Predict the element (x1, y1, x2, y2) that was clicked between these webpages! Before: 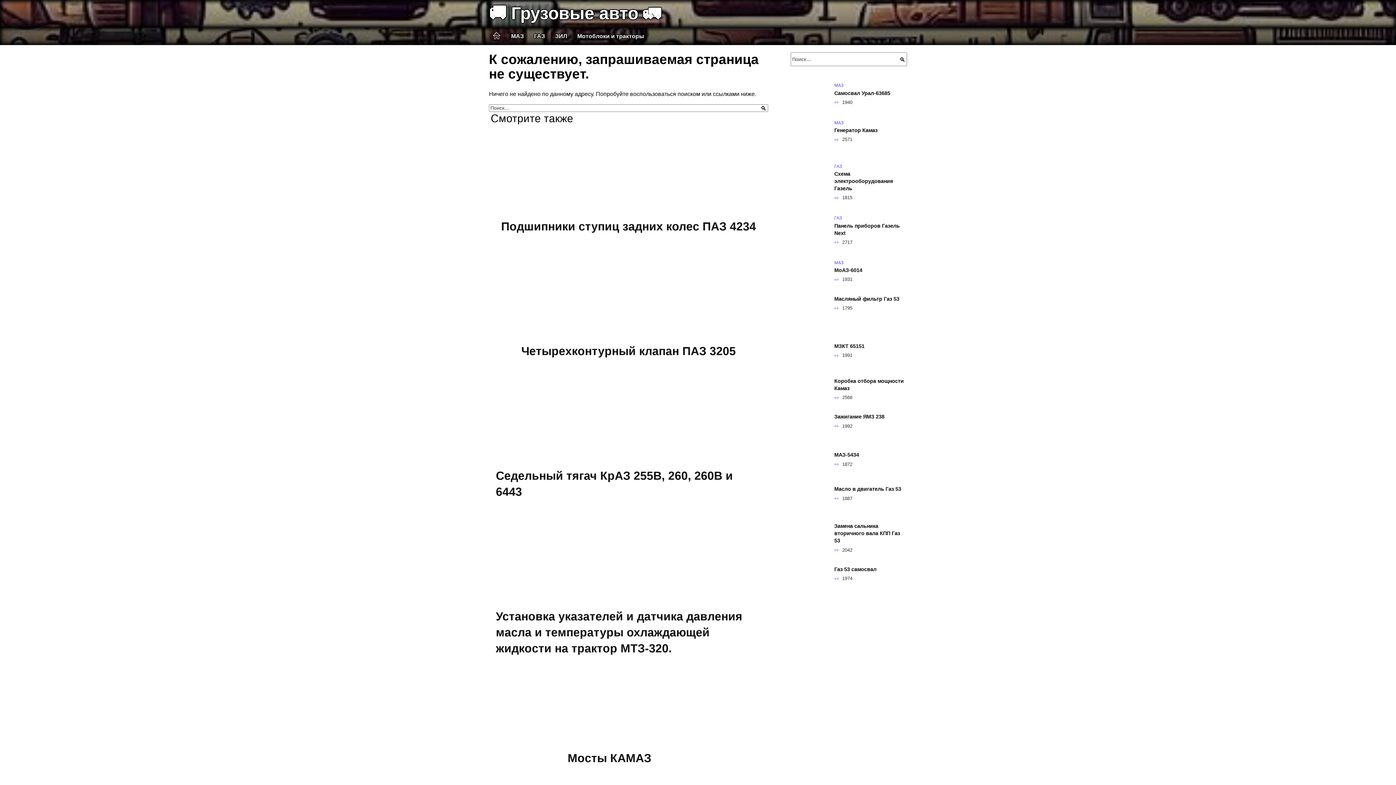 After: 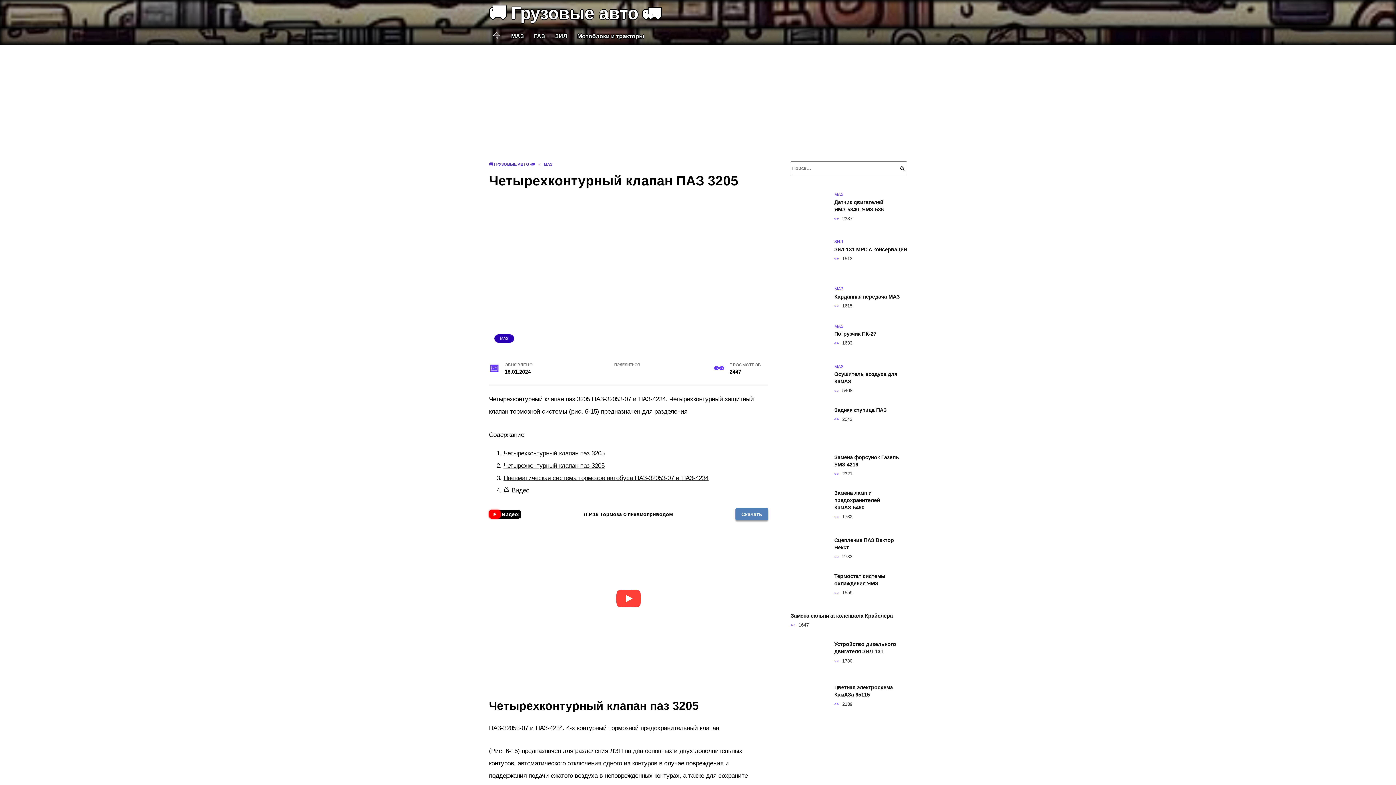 Action: label: Четырехконтурный клапан ПАЗ 3205 bbox: (521, 343, 736, 359)